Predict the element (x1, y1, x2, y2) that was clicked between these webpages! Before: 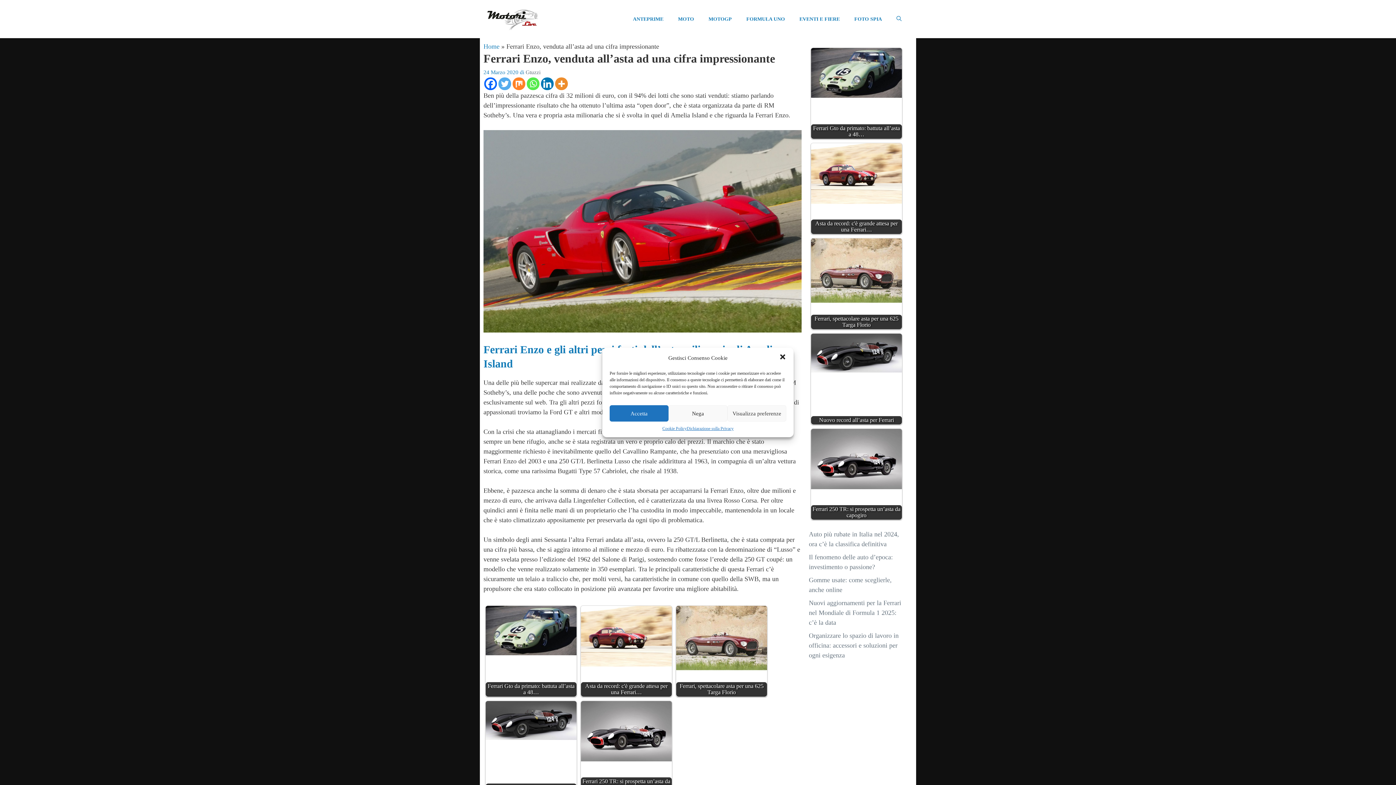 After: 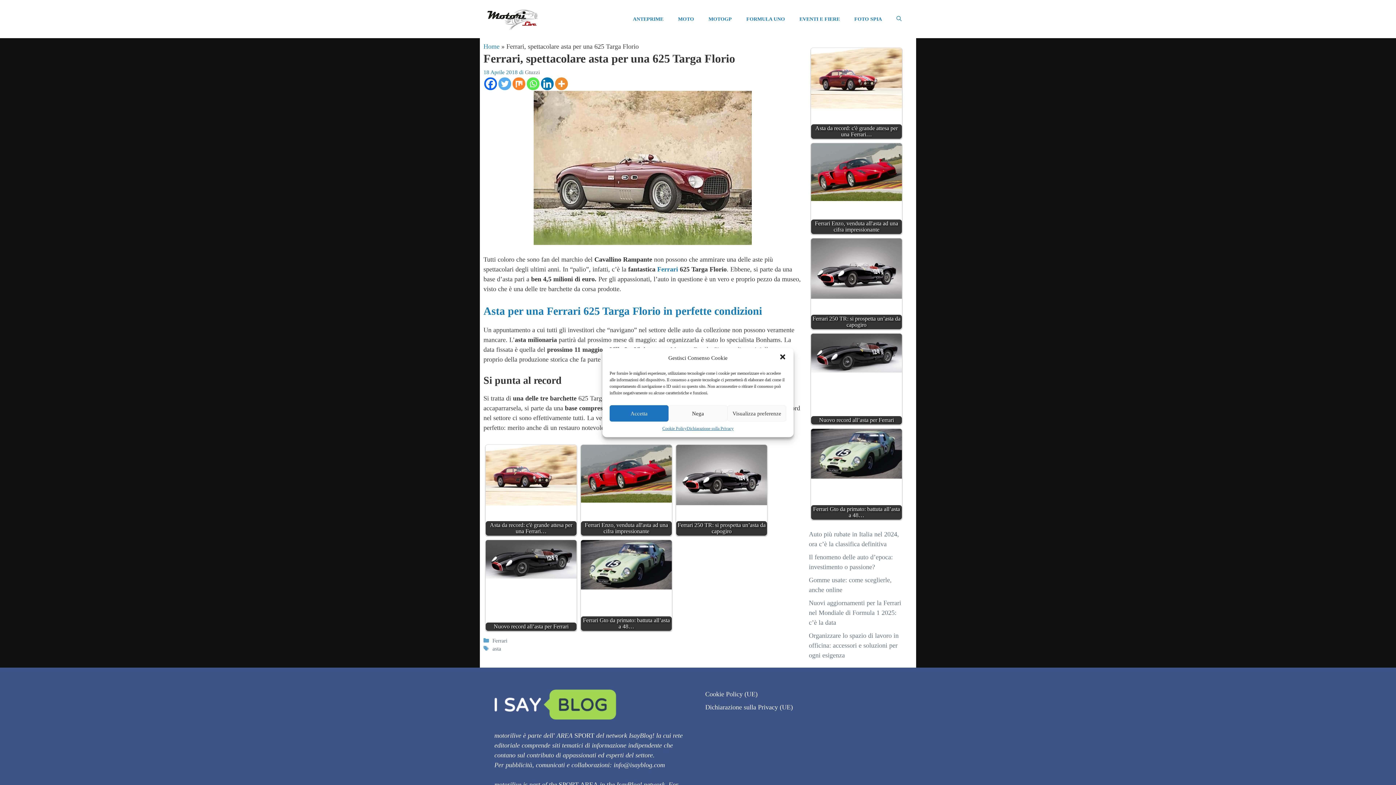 Action: bbox: (676, 606, 767, 697) label: Ferrari, spettacolare asta per una 625 Targa Florio